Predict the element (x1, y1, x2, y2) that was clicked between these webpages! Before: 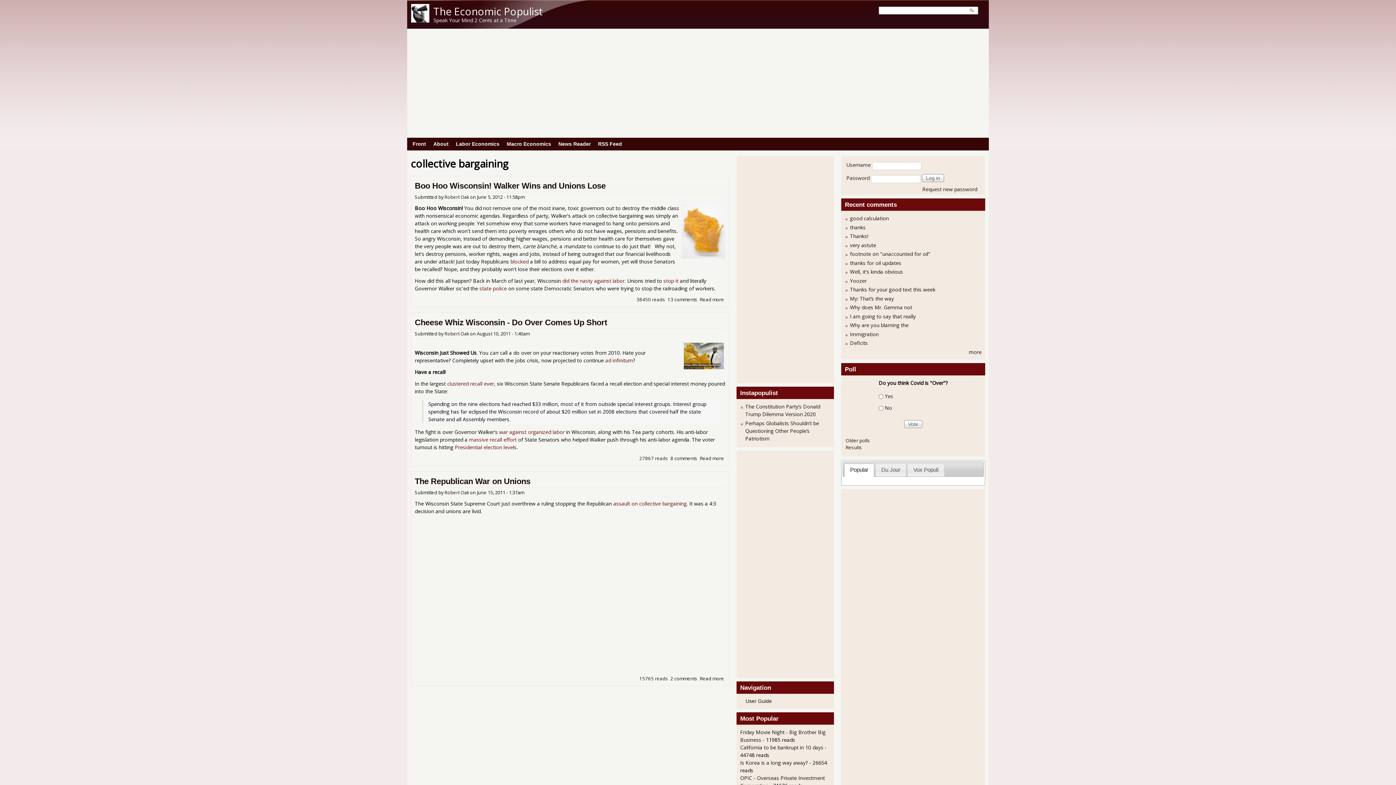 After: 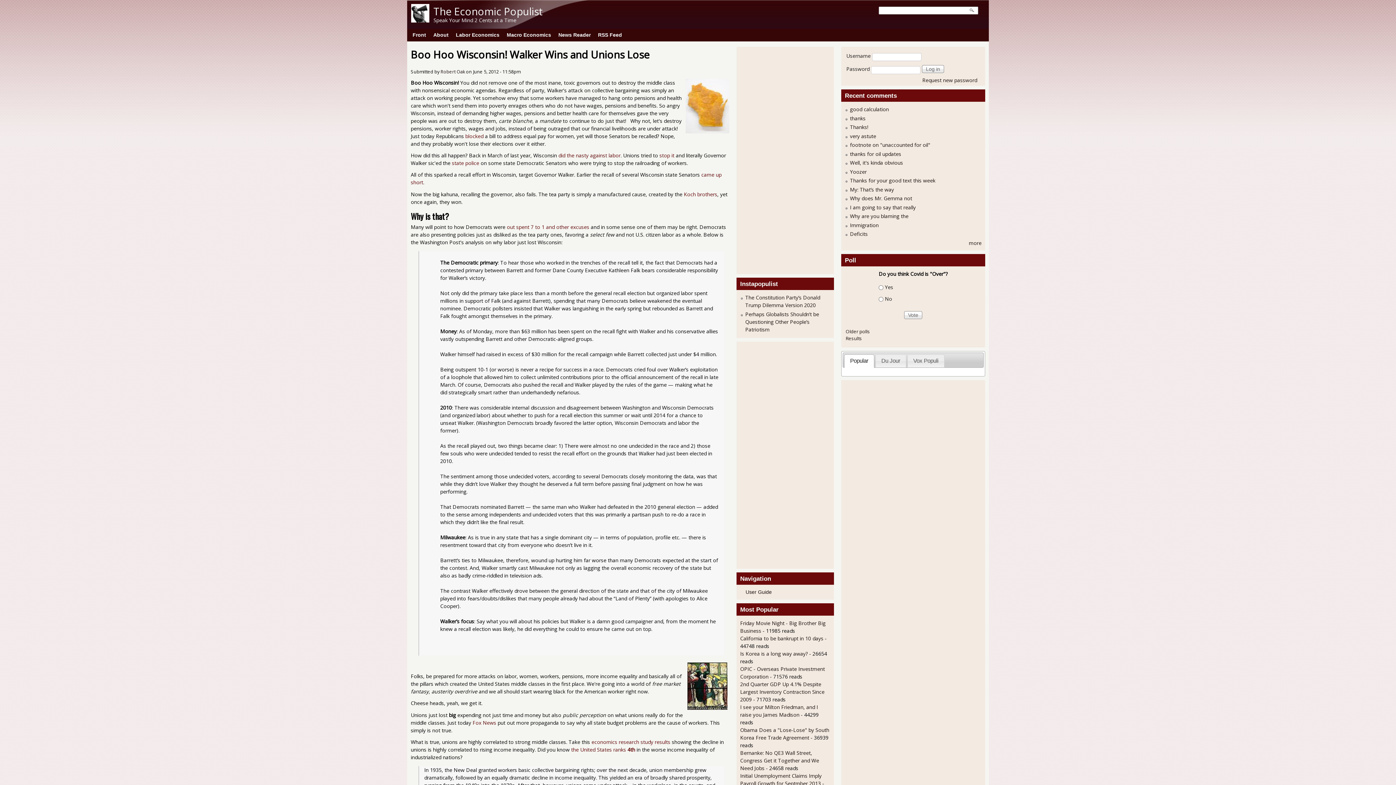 Action: label: Boo Hoo Wisconsin! Walker Wins and Unions Lose bbox: (414, 181, 605, 190)